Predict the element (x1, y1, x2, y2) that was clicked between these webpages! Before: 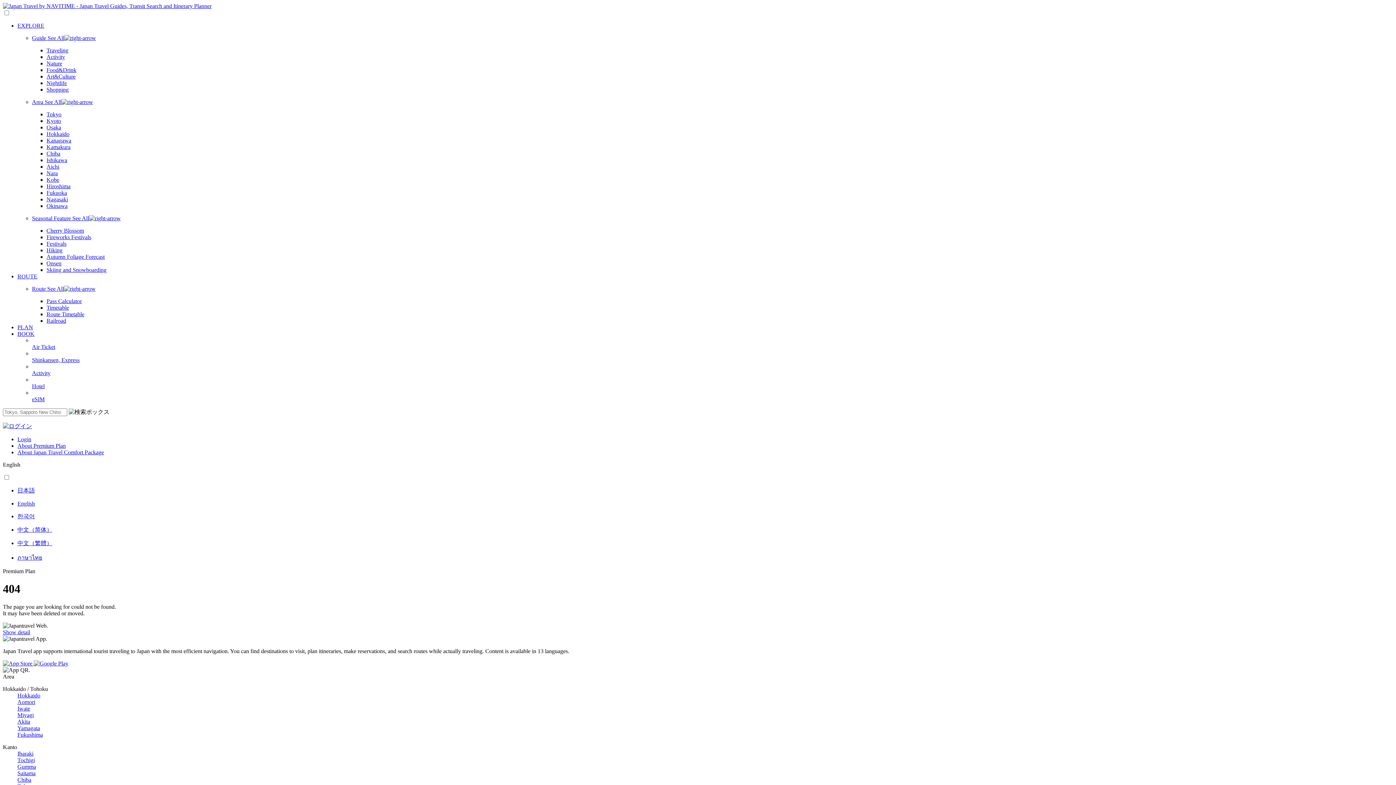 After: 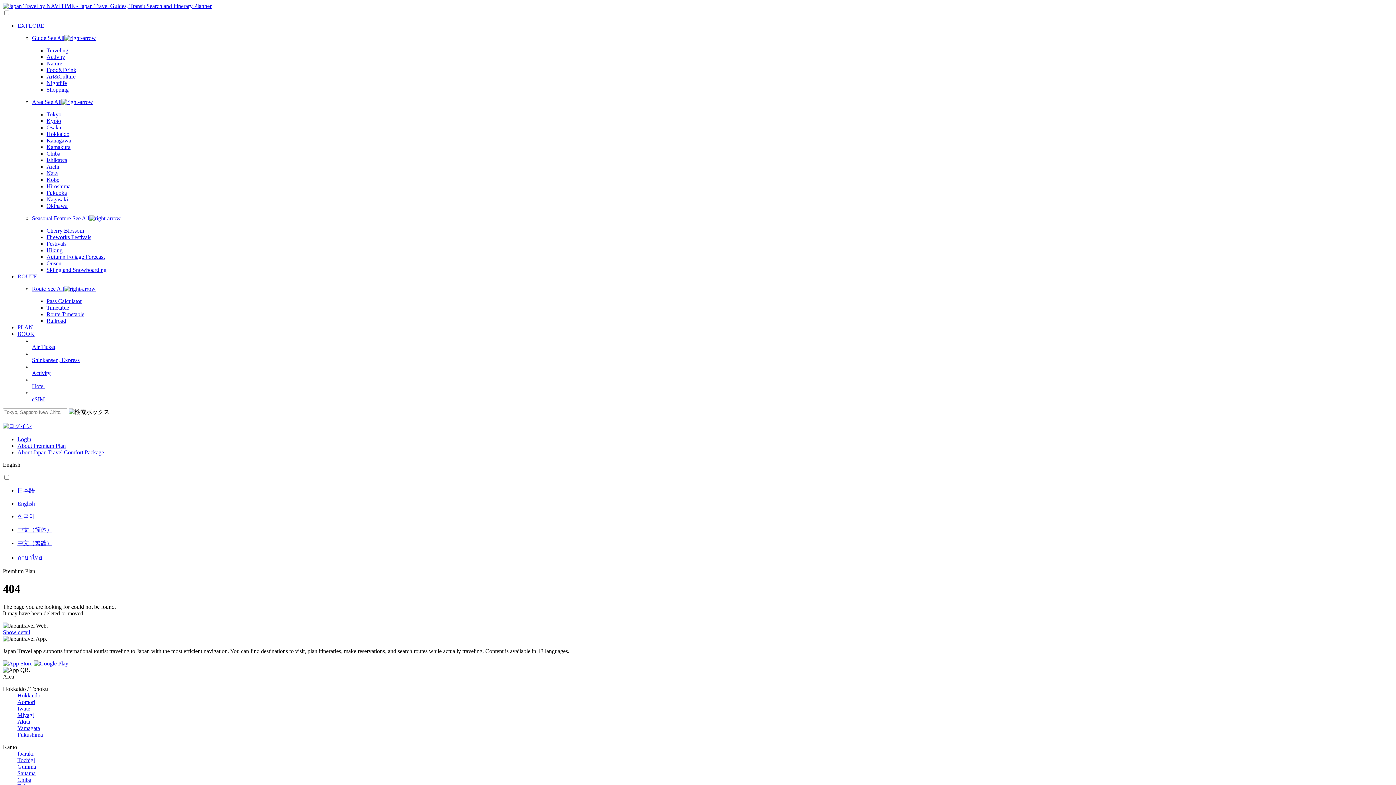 Action: bbox: (17, 273, 37, 279) label: ROUTE